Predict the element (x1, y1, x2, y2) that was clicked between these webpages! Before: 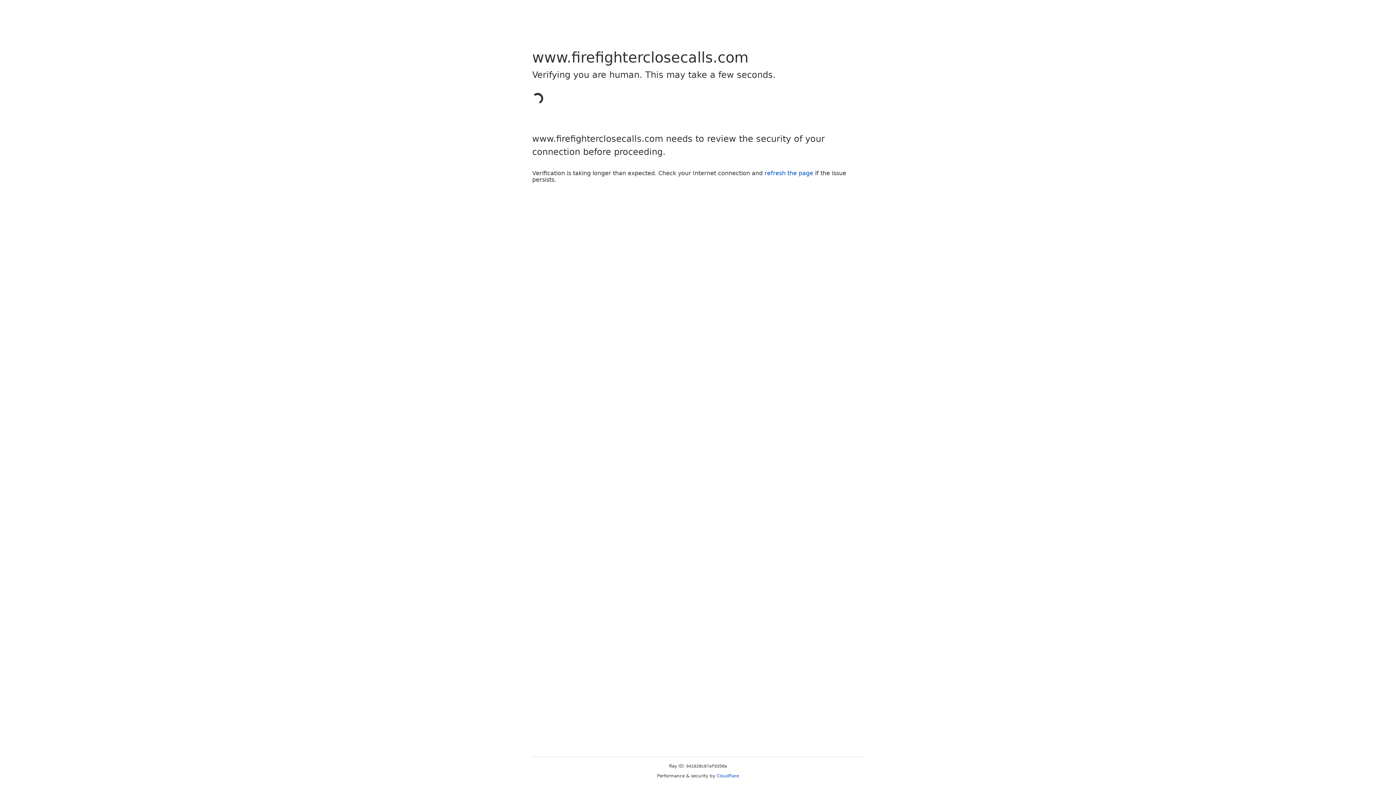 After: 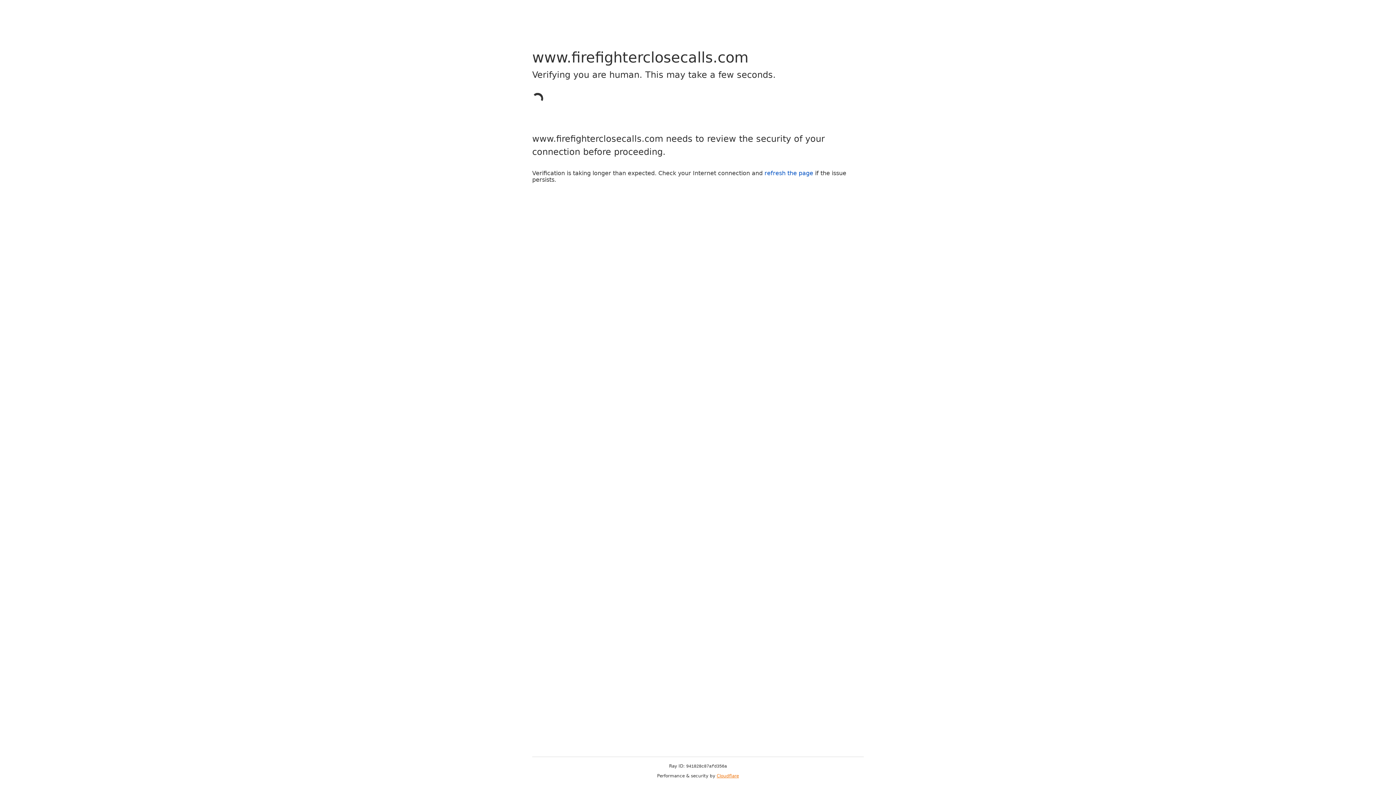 Action: bbox: (716, 773, 739, 778) label: Cloudflare